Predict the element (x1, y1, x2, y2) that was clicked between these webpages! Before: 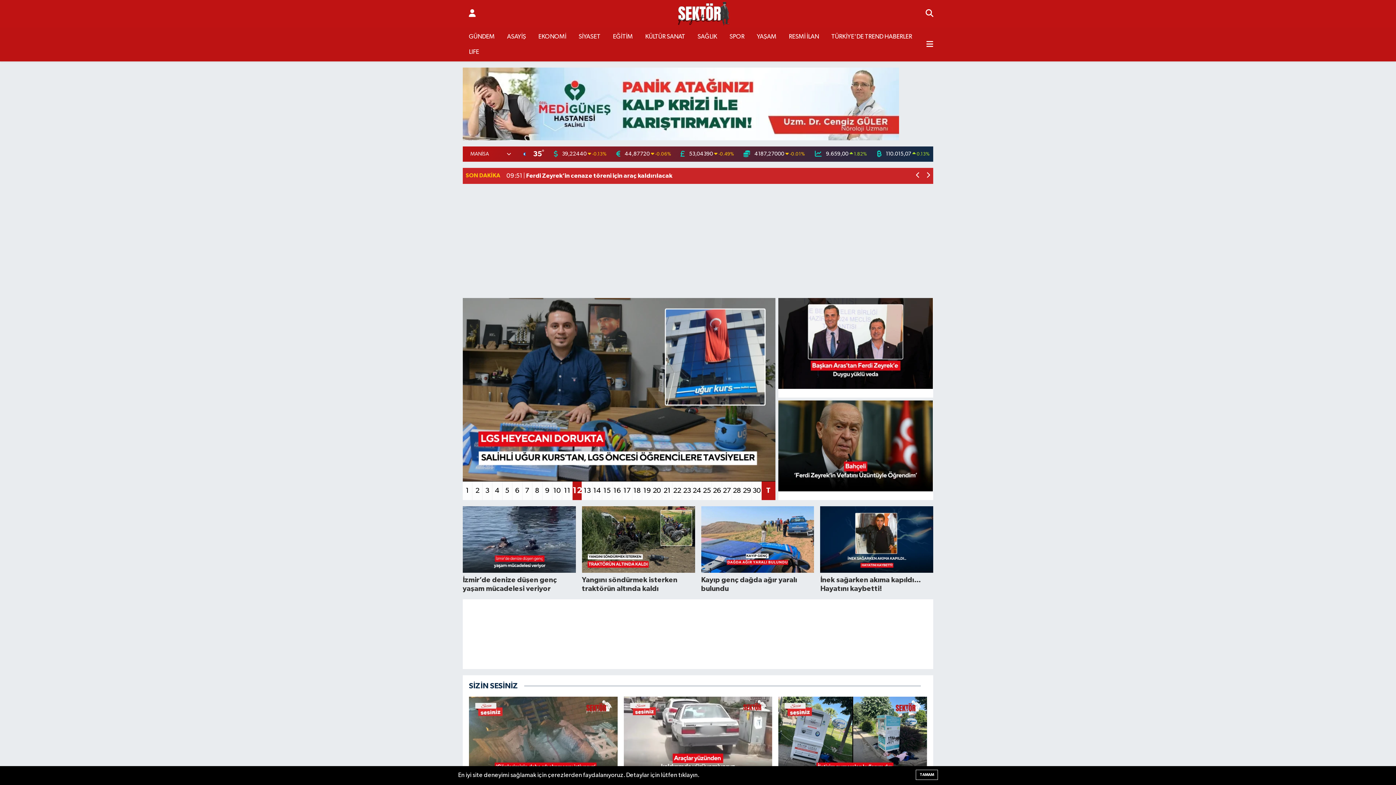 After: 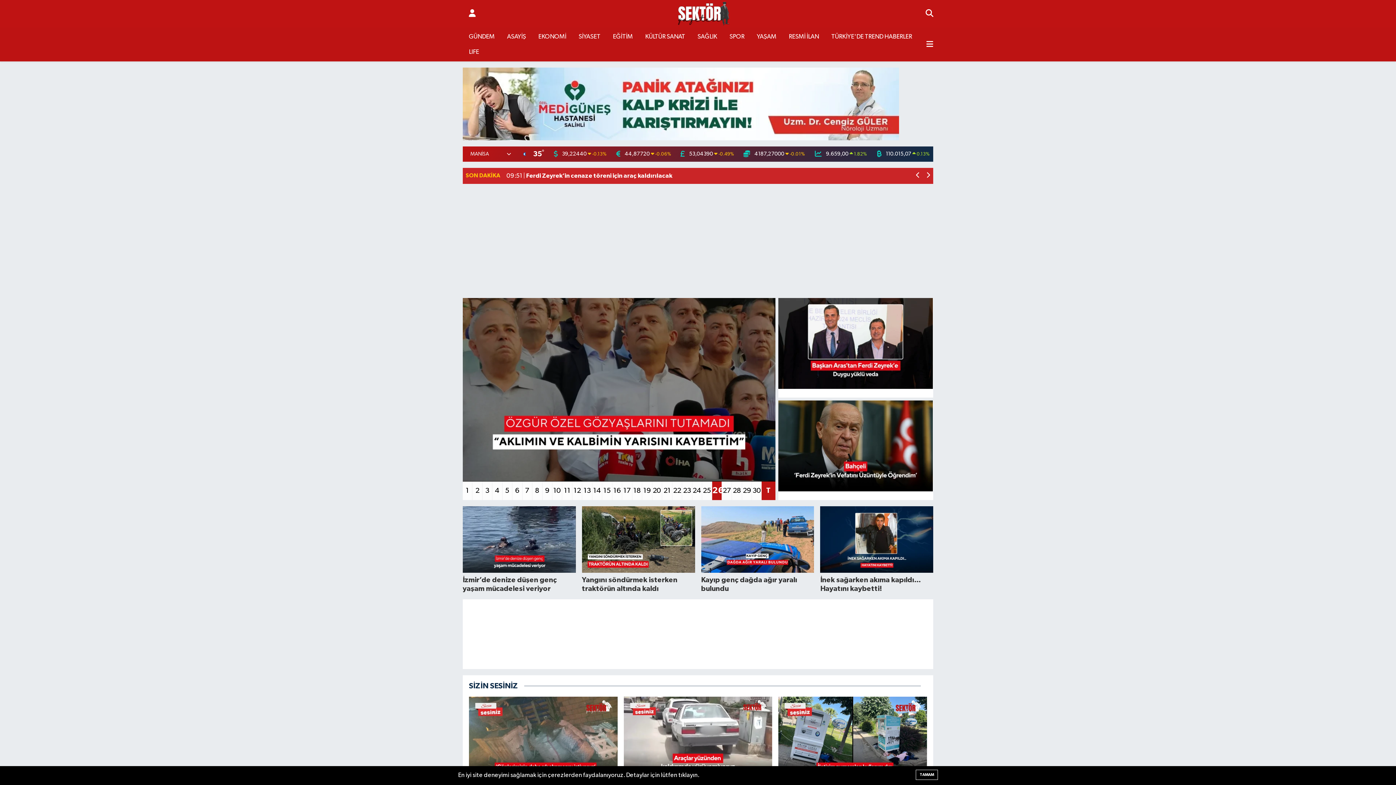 Action: bbox: (462, 6, 482, 21)